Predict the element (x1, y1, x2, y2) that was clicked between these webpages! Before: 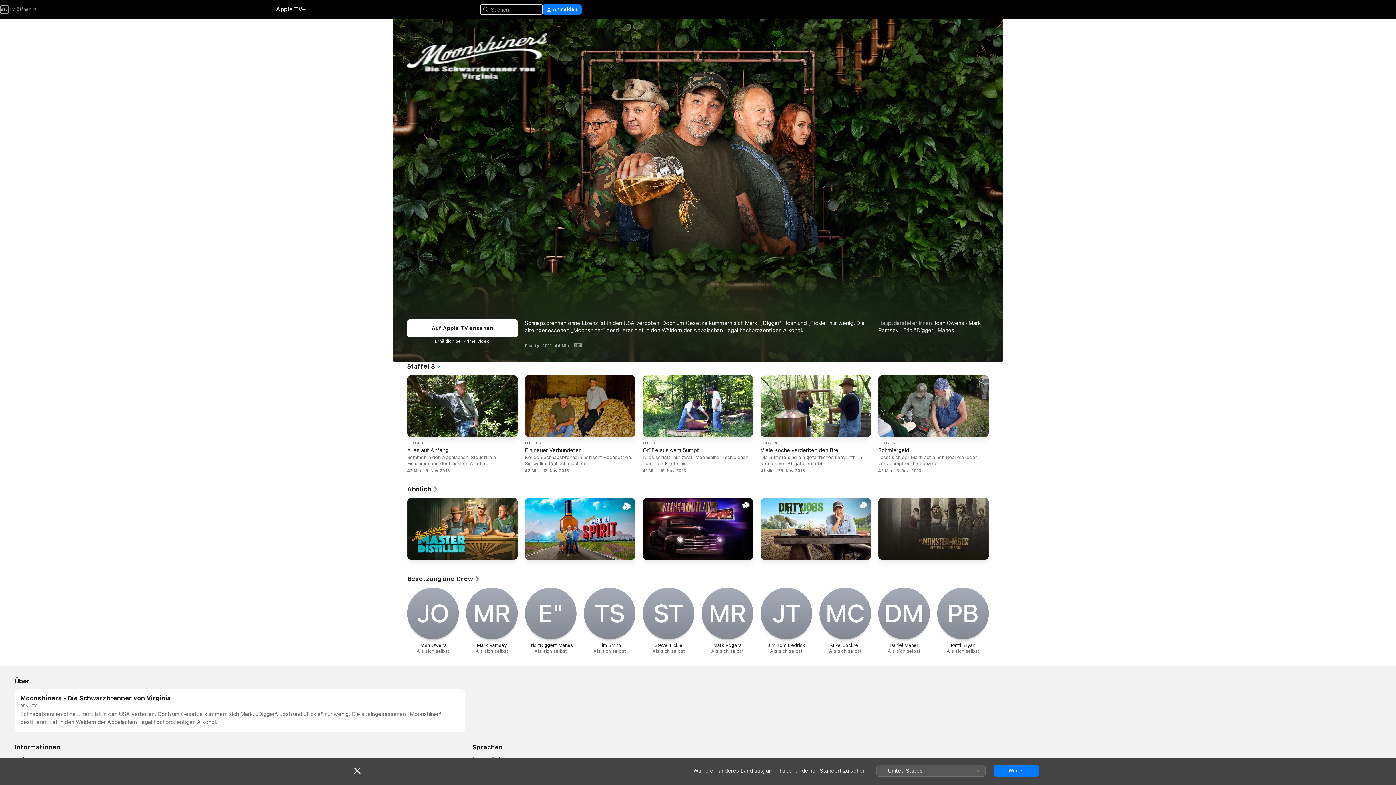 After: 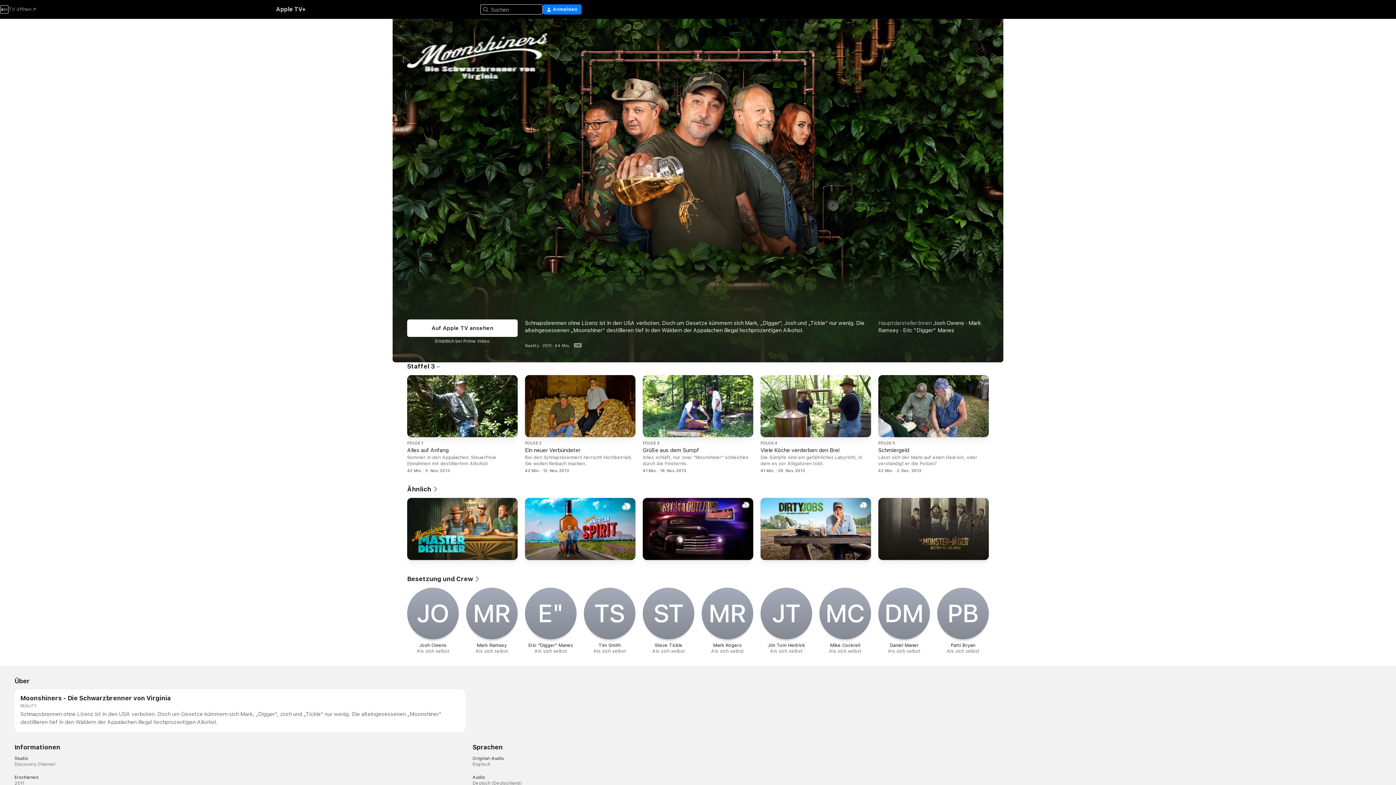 Action: bbox: (354, 767, 360, 774) label: Schließen